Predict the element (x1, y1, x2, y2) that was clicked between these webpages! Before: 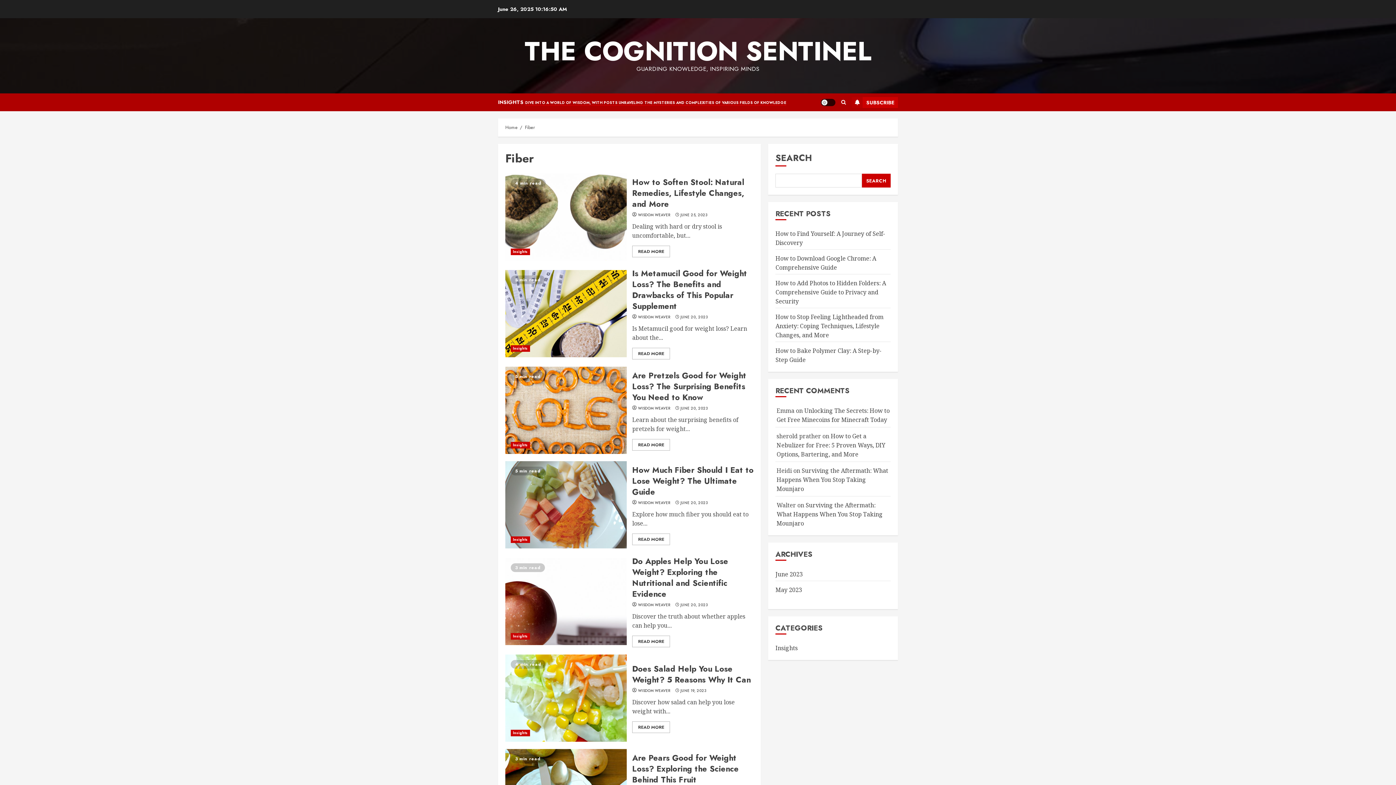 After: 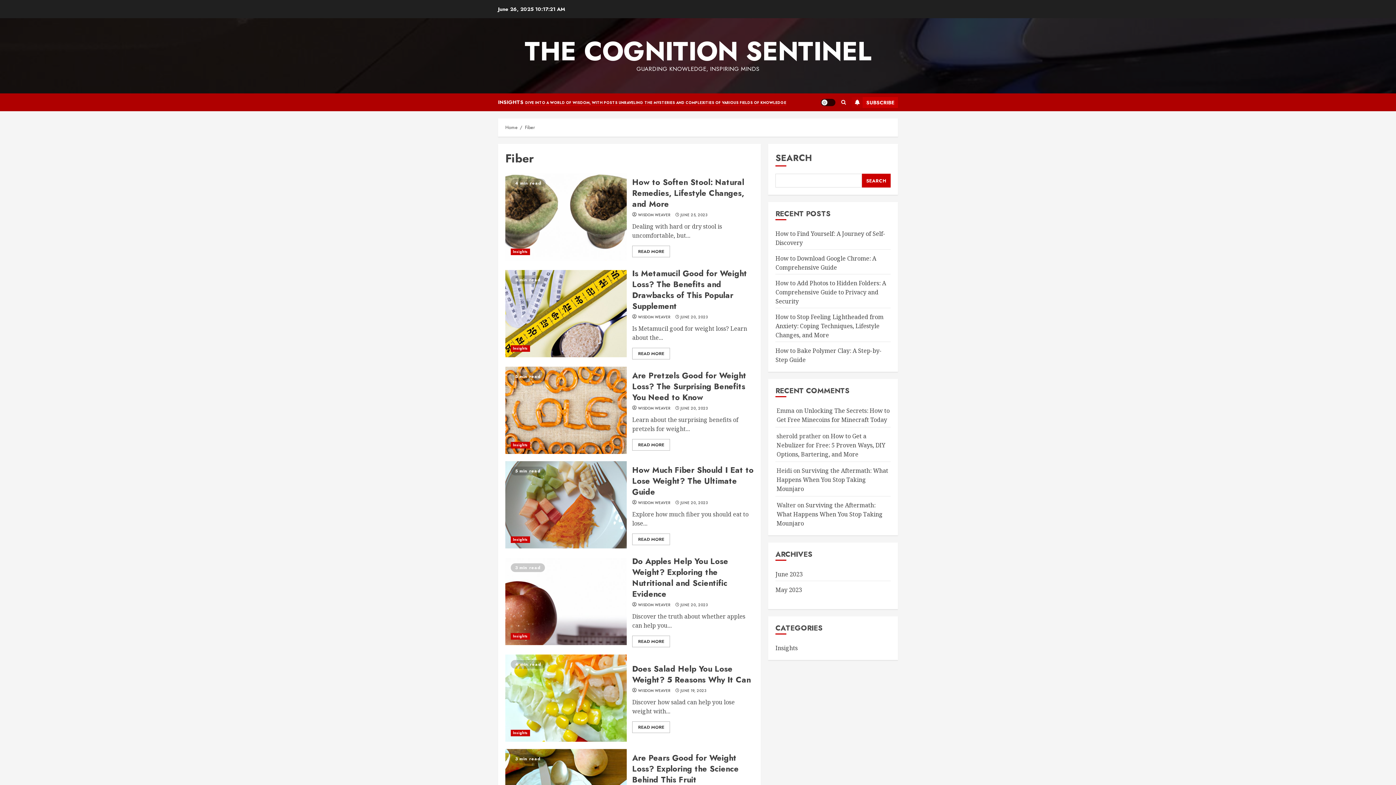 Action: bbox: (852, 96, 898, 107) label: SUBSCRIBE